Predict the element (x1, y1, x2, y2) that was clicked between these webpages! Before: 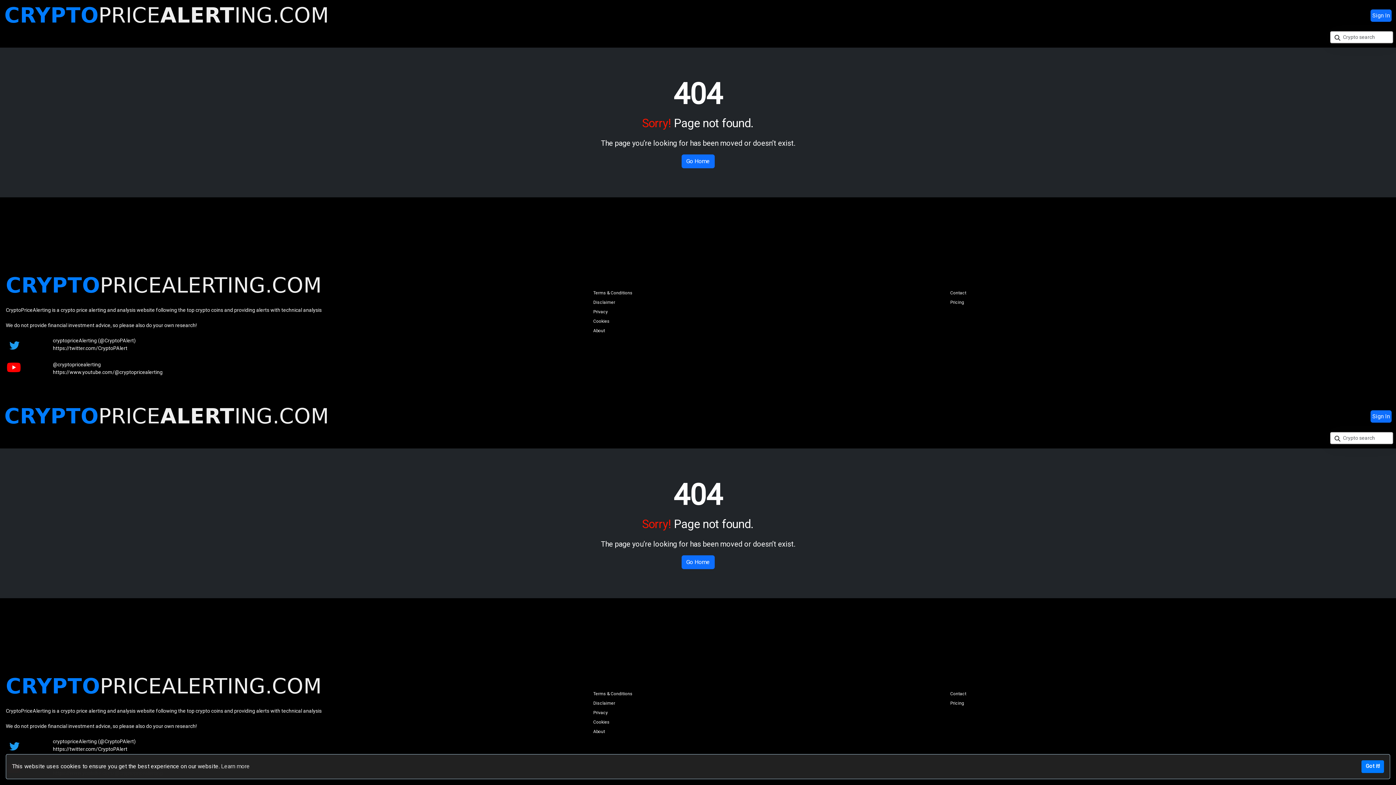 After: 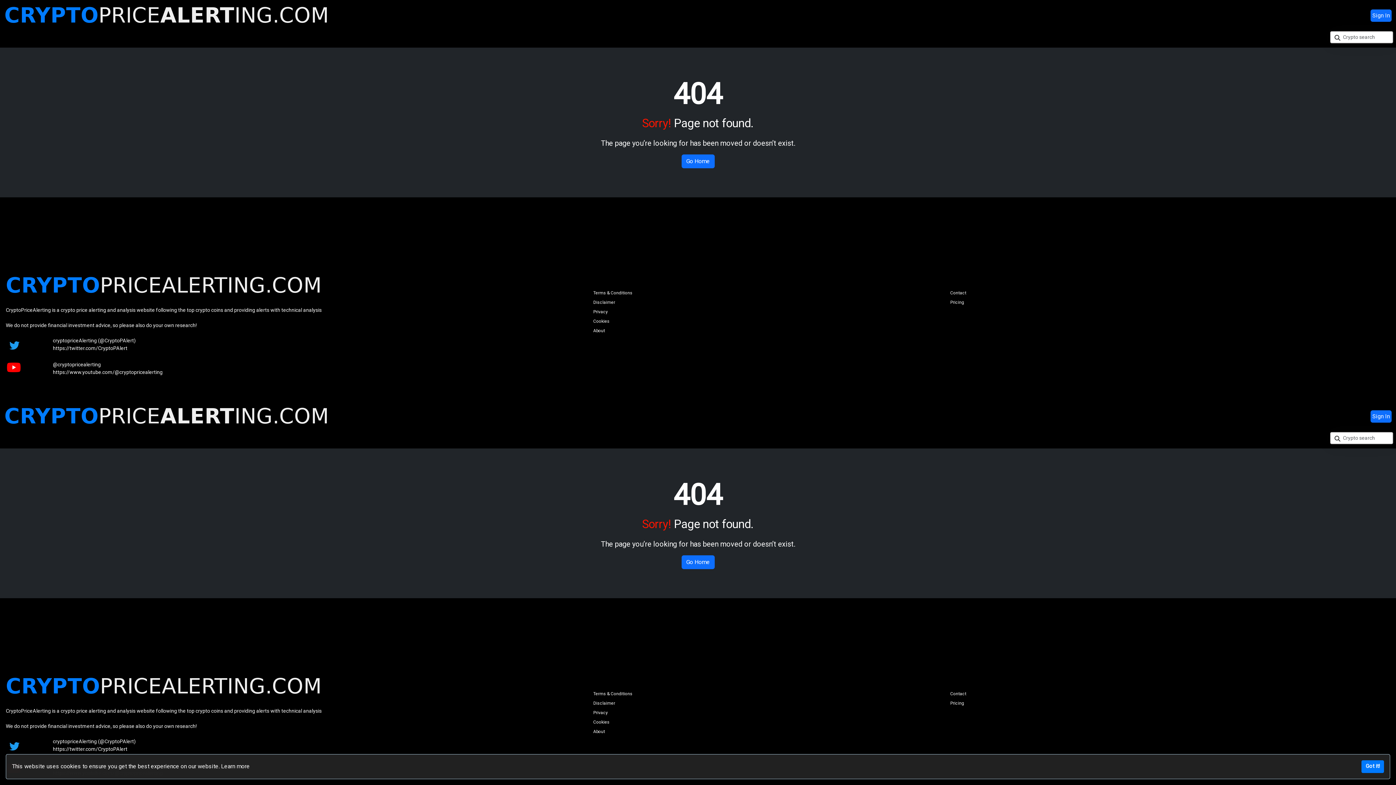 Action: label: Learn more bbox: (221, 762, 249, 771)